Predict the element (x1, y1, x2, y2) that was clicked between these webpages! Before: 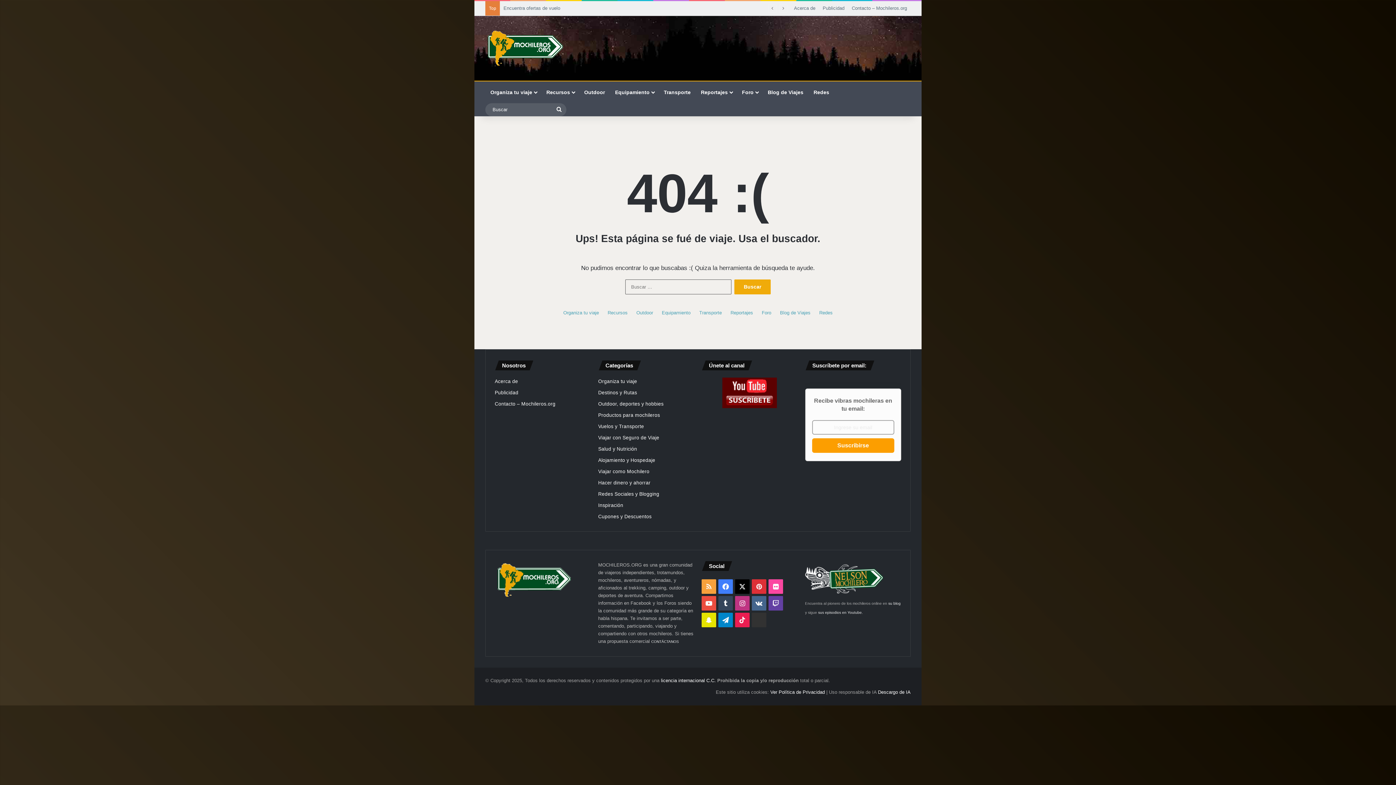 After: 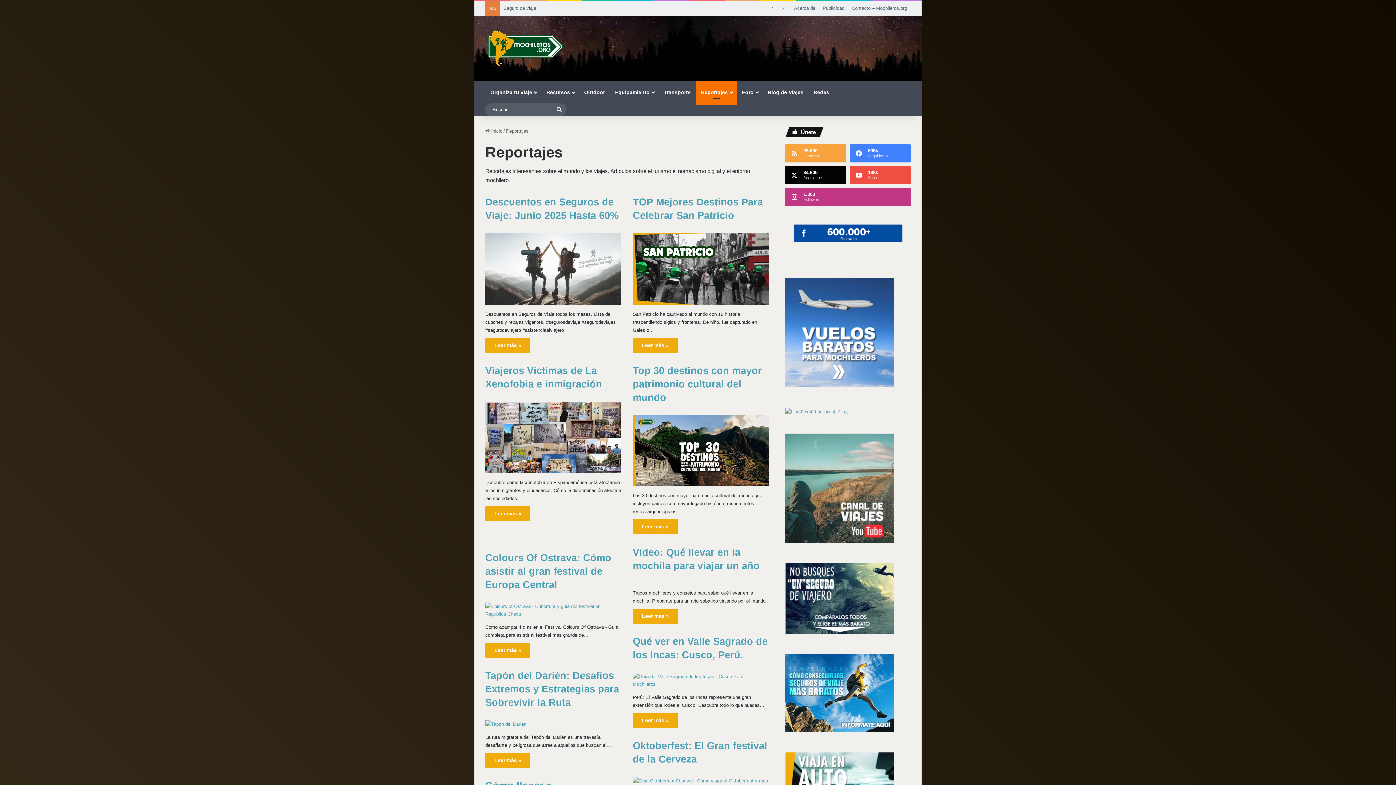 Action: label: Reportajes bbox: (730, 309, 753, 316)